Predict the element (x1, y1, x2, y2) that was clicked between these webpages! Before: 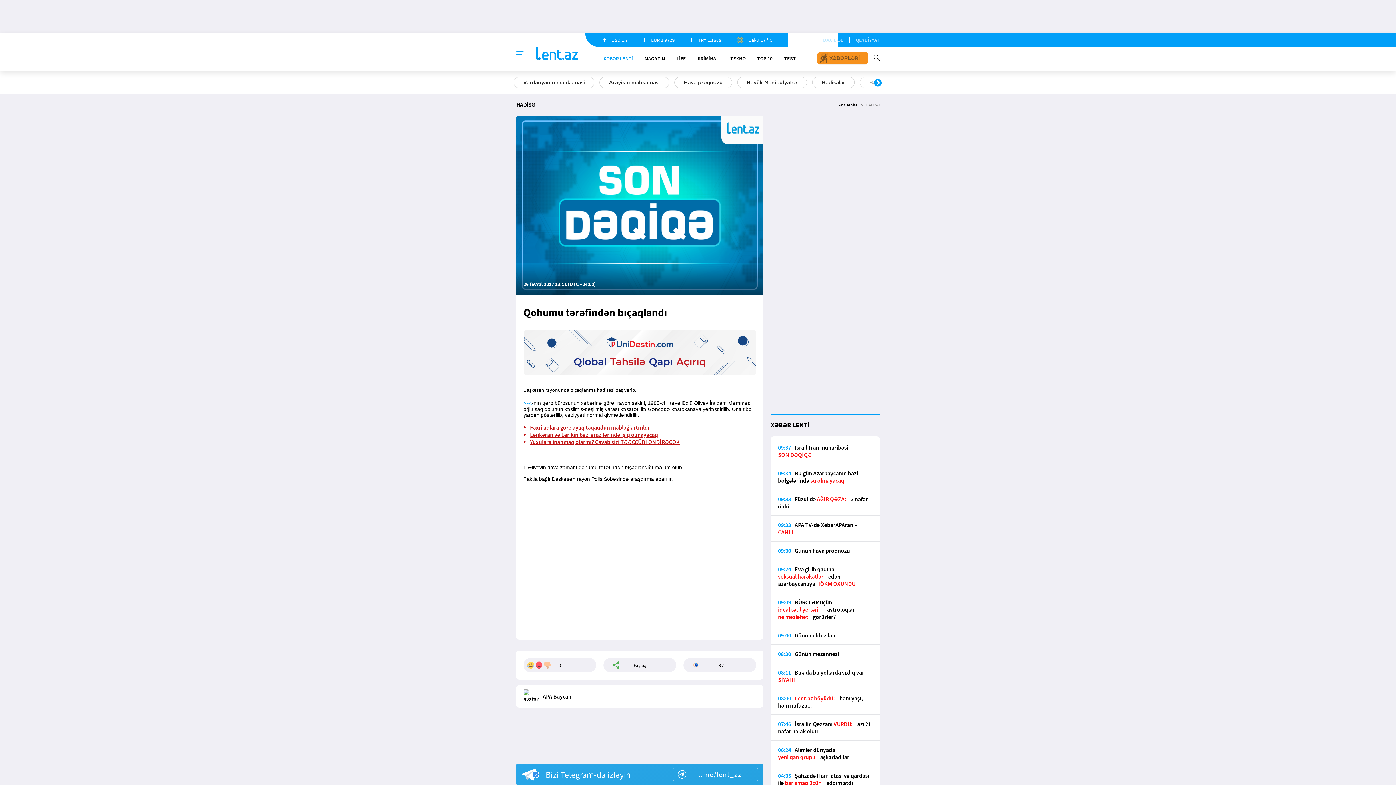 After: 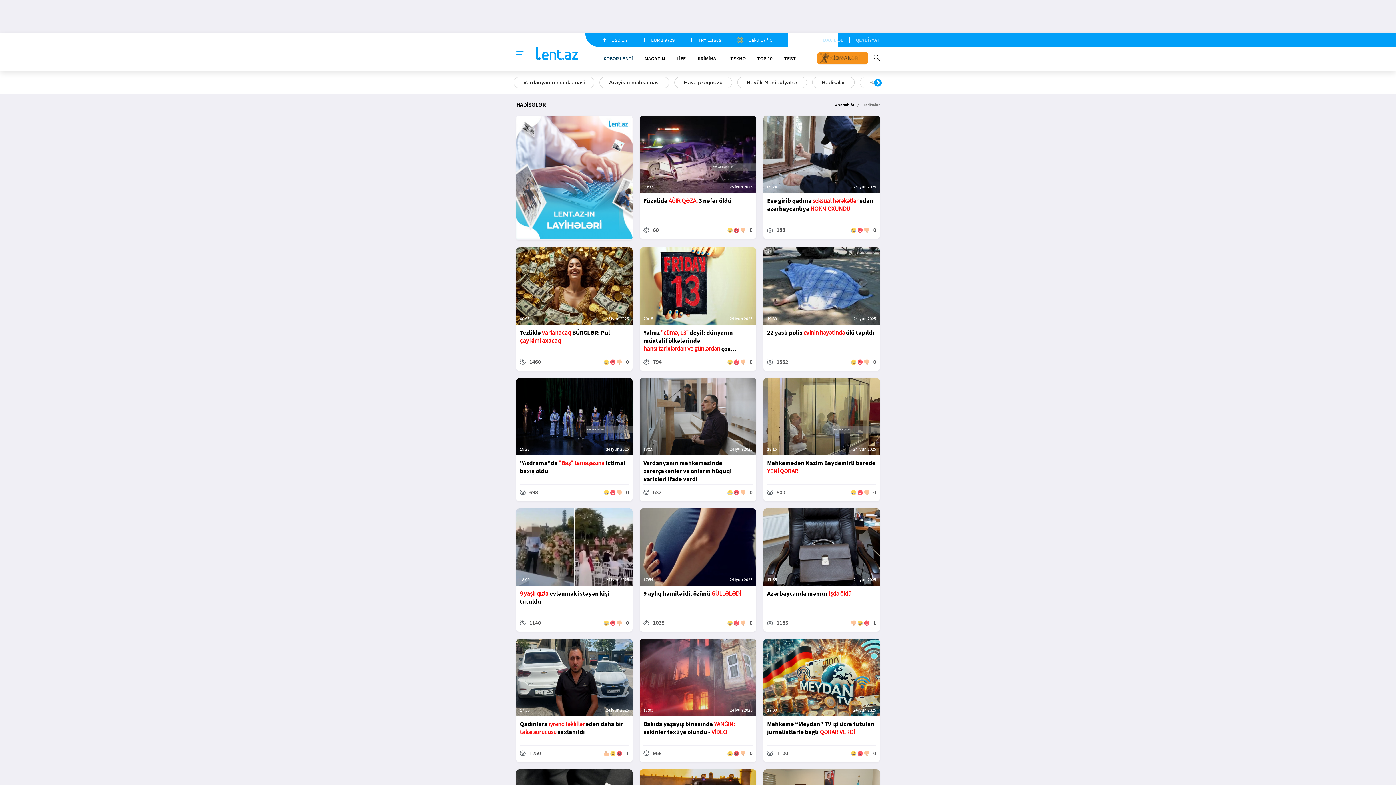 Action: bbox: (812, 76, 854, 88) label: Hadisələr